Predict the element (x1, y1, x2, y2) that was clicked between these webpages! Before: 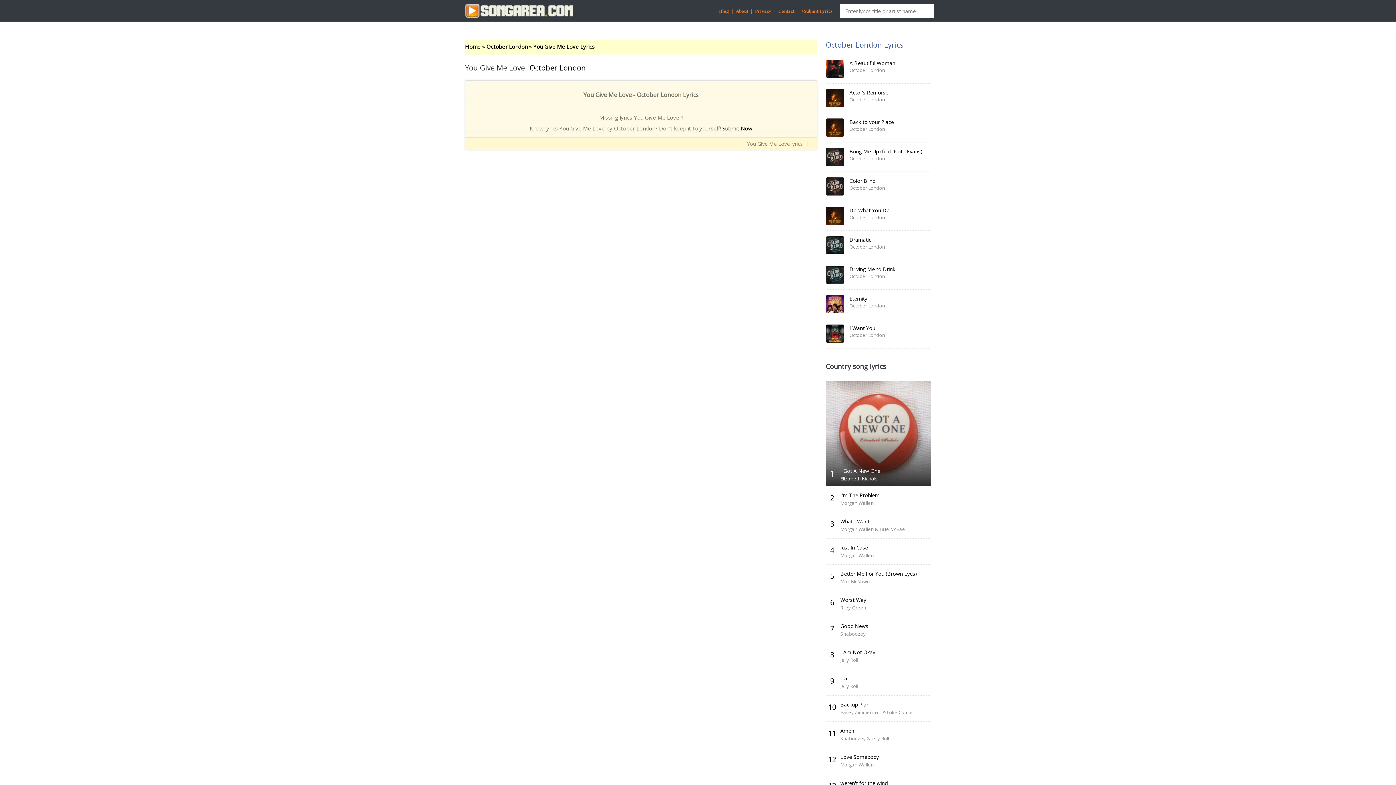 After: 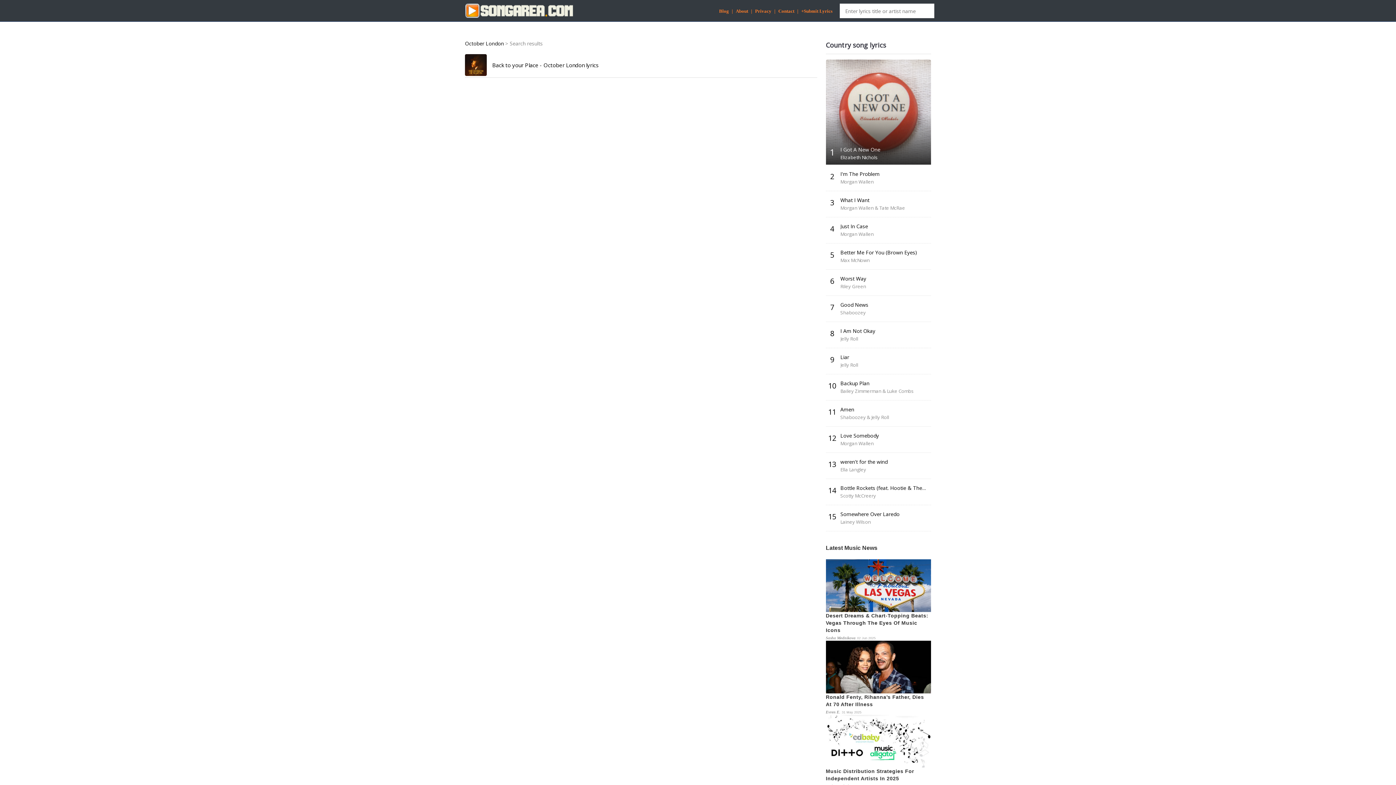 Action: bbox: (849, 66, 885, 73) label: October London